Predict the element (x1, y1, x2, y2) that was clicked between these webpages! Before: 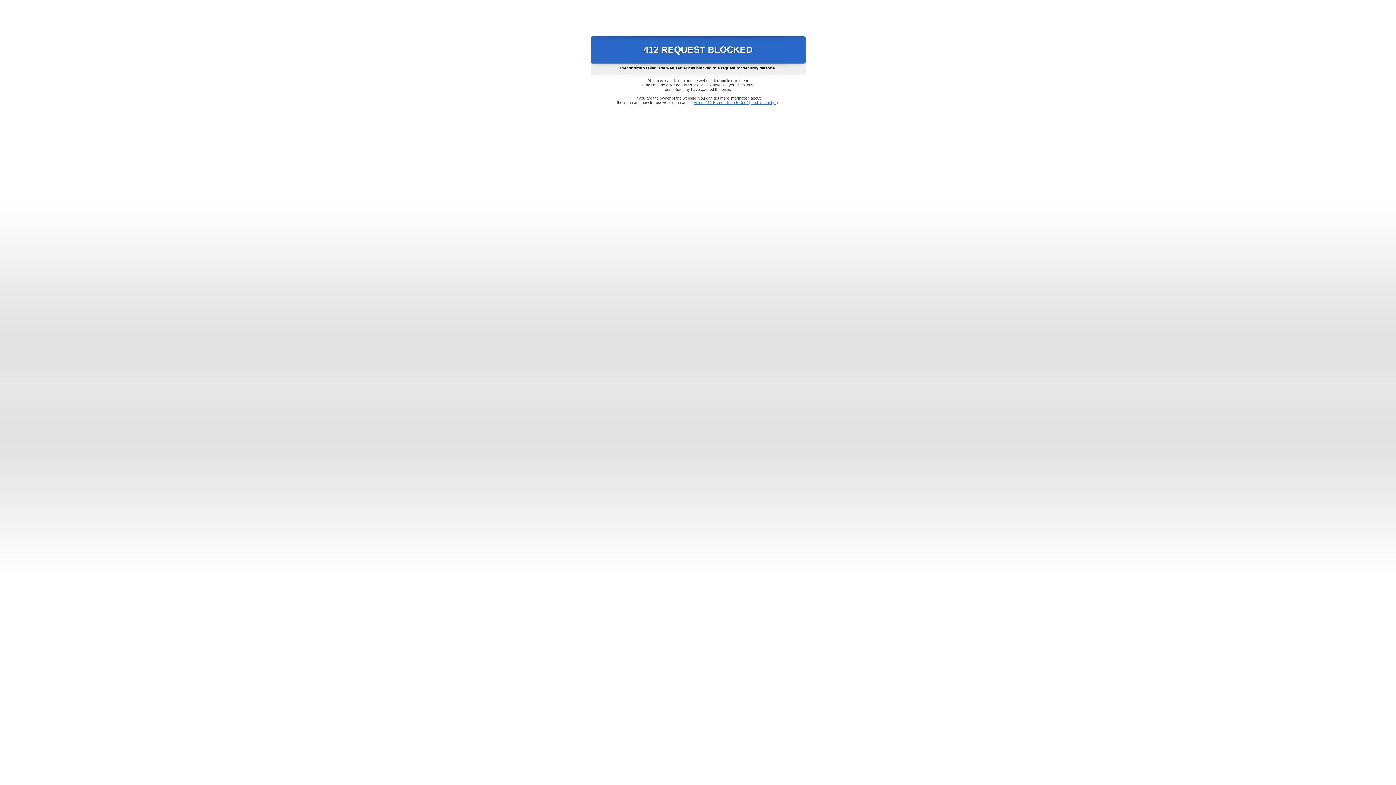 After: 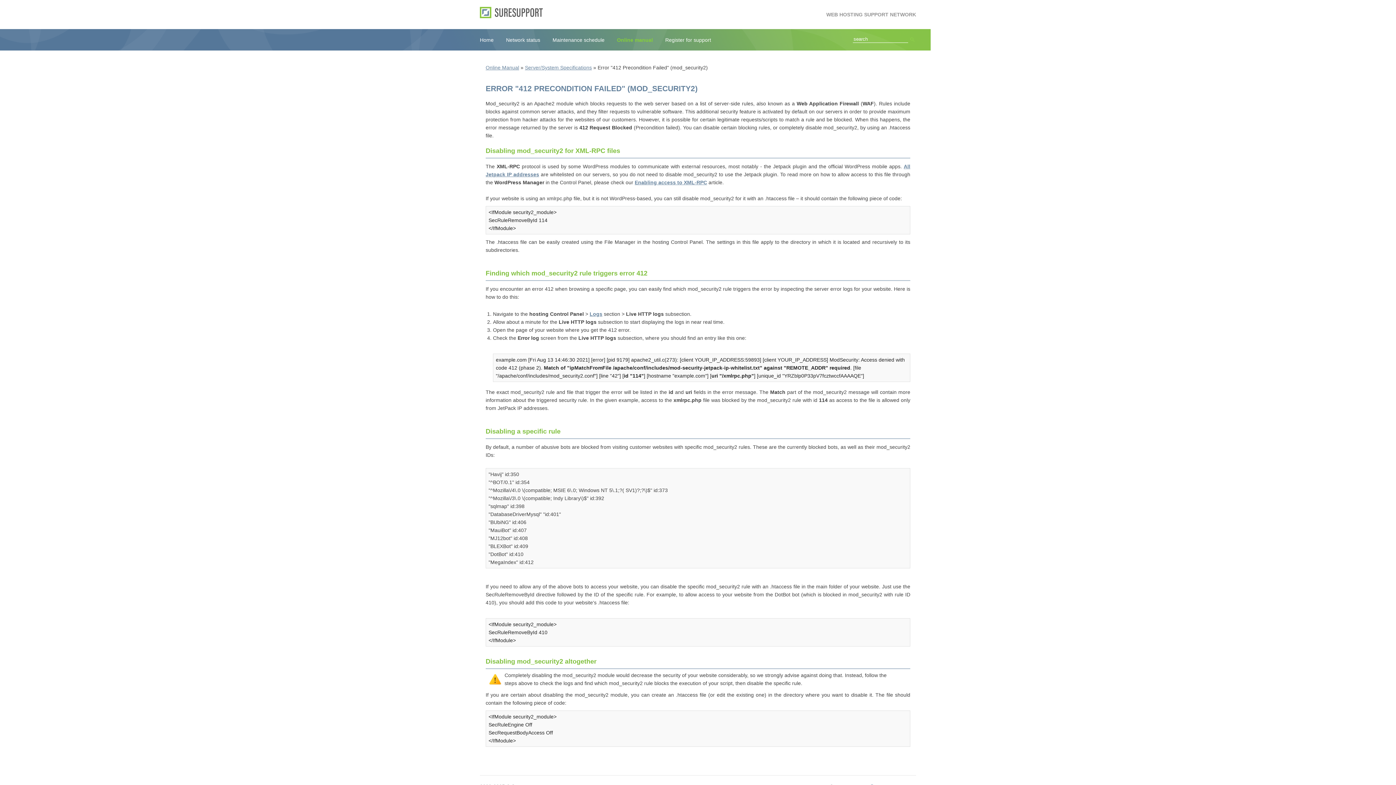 Action: bbox: (693, 100, 778, 104) label: Error "412 Precondition Failed" (mod_security2)